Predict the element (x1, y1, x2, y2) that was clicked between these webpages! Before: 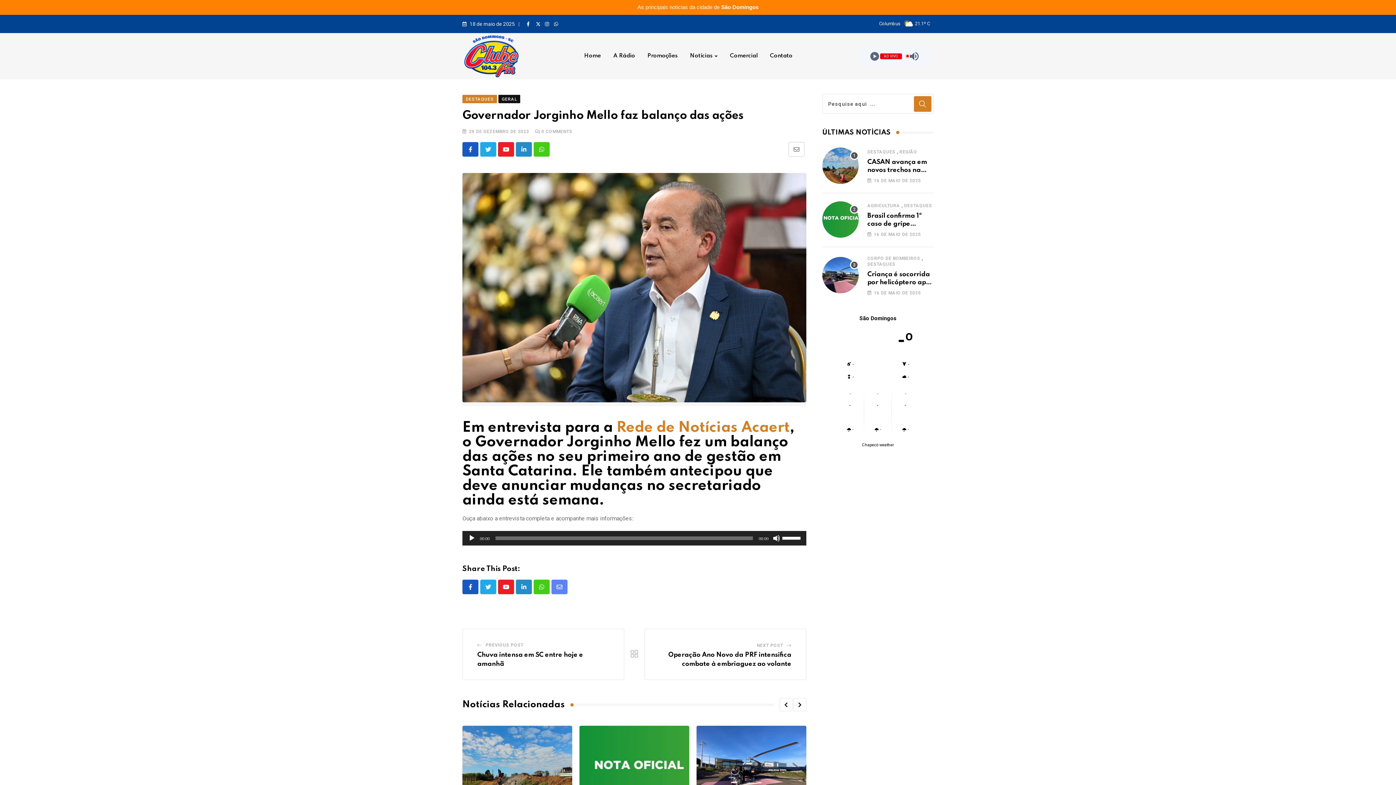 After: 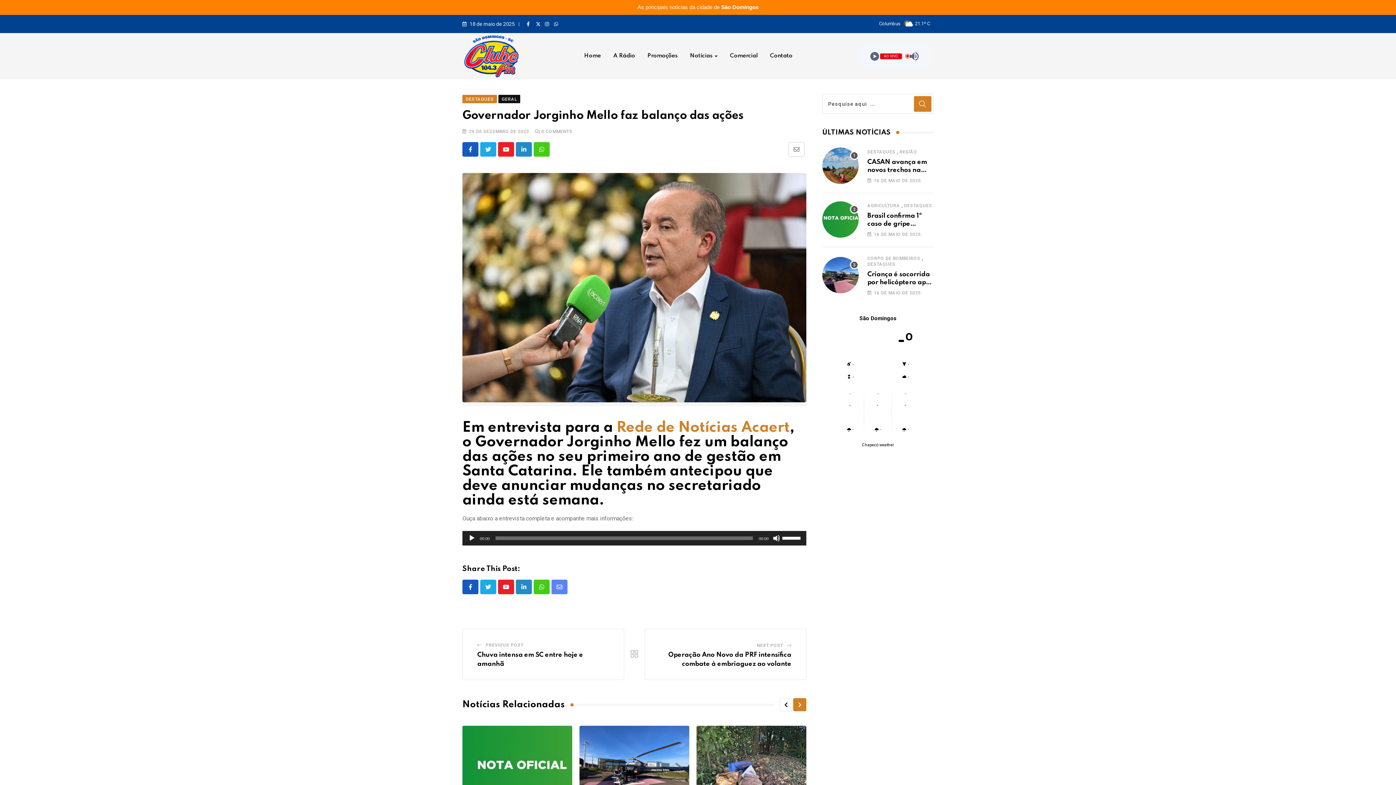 Action: bbox: (793, 698, 806, 711) label: Next slide